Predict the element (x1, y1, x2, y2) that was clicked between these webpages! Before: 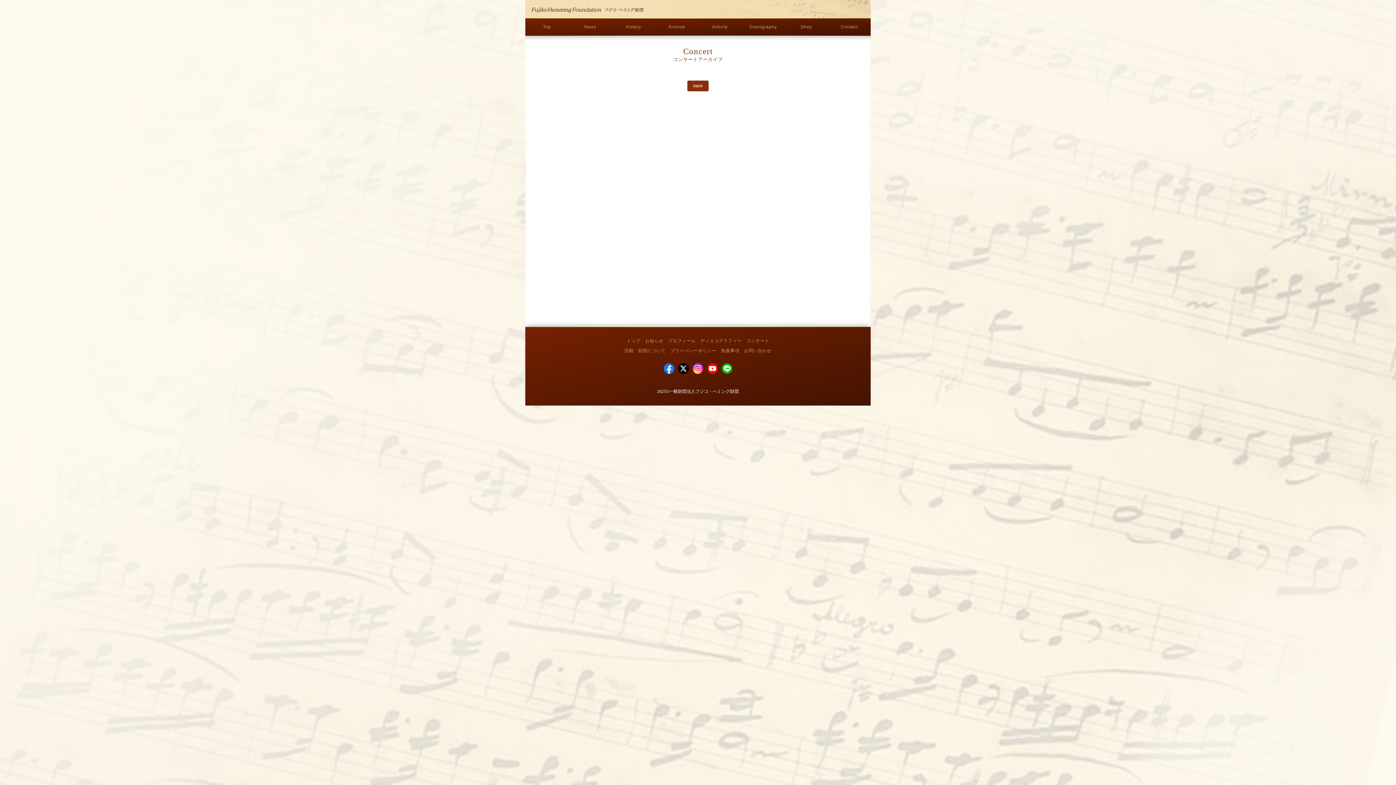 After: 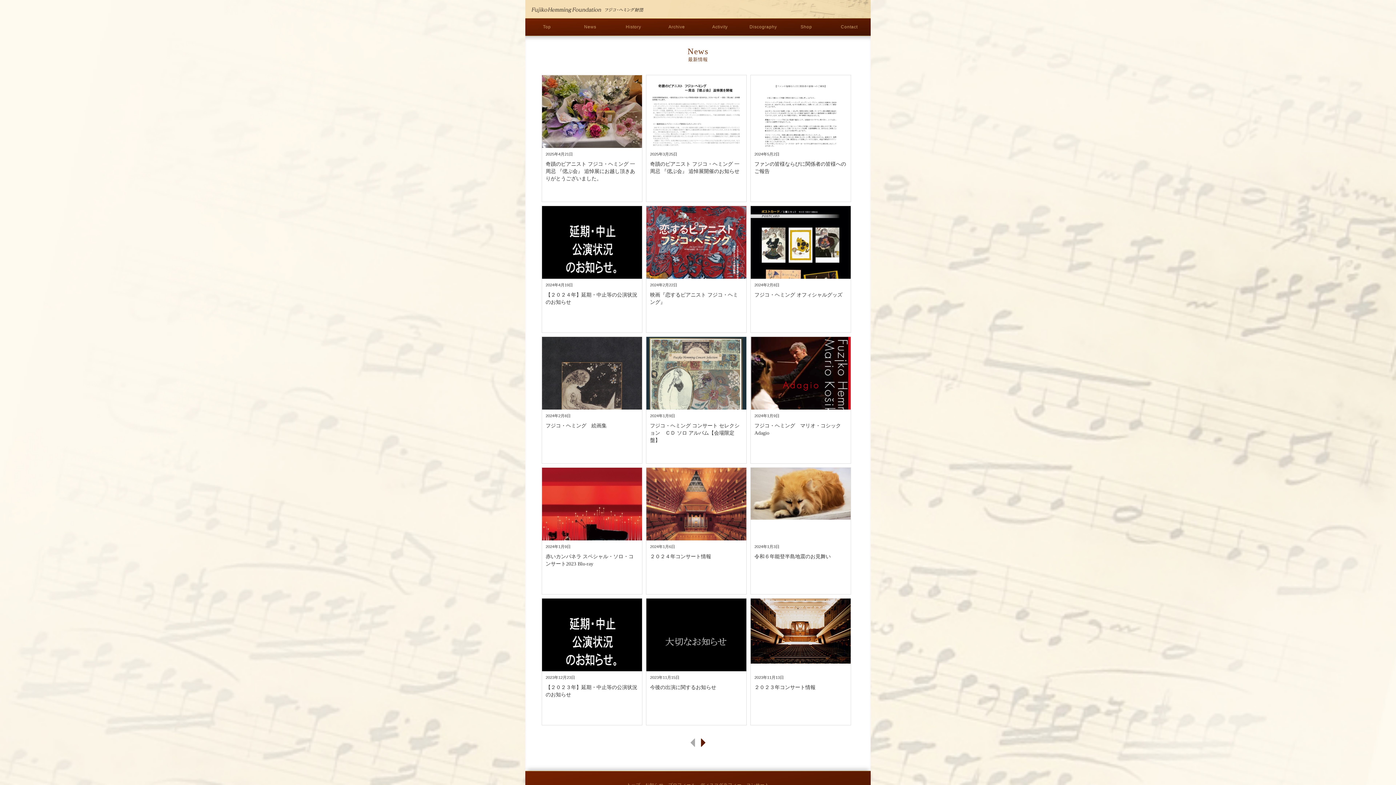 Action: label: お知らせ bbox: (645, 338, 663, 343)